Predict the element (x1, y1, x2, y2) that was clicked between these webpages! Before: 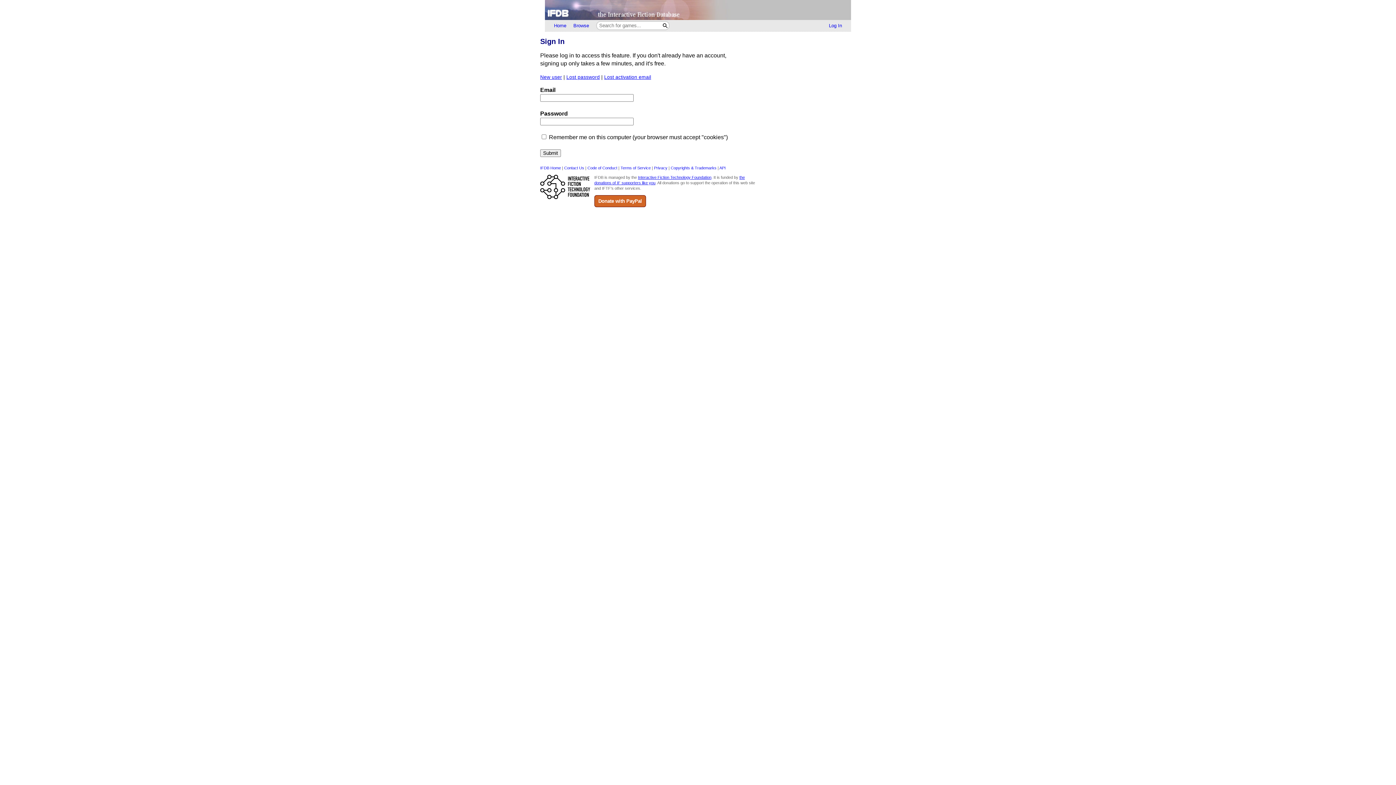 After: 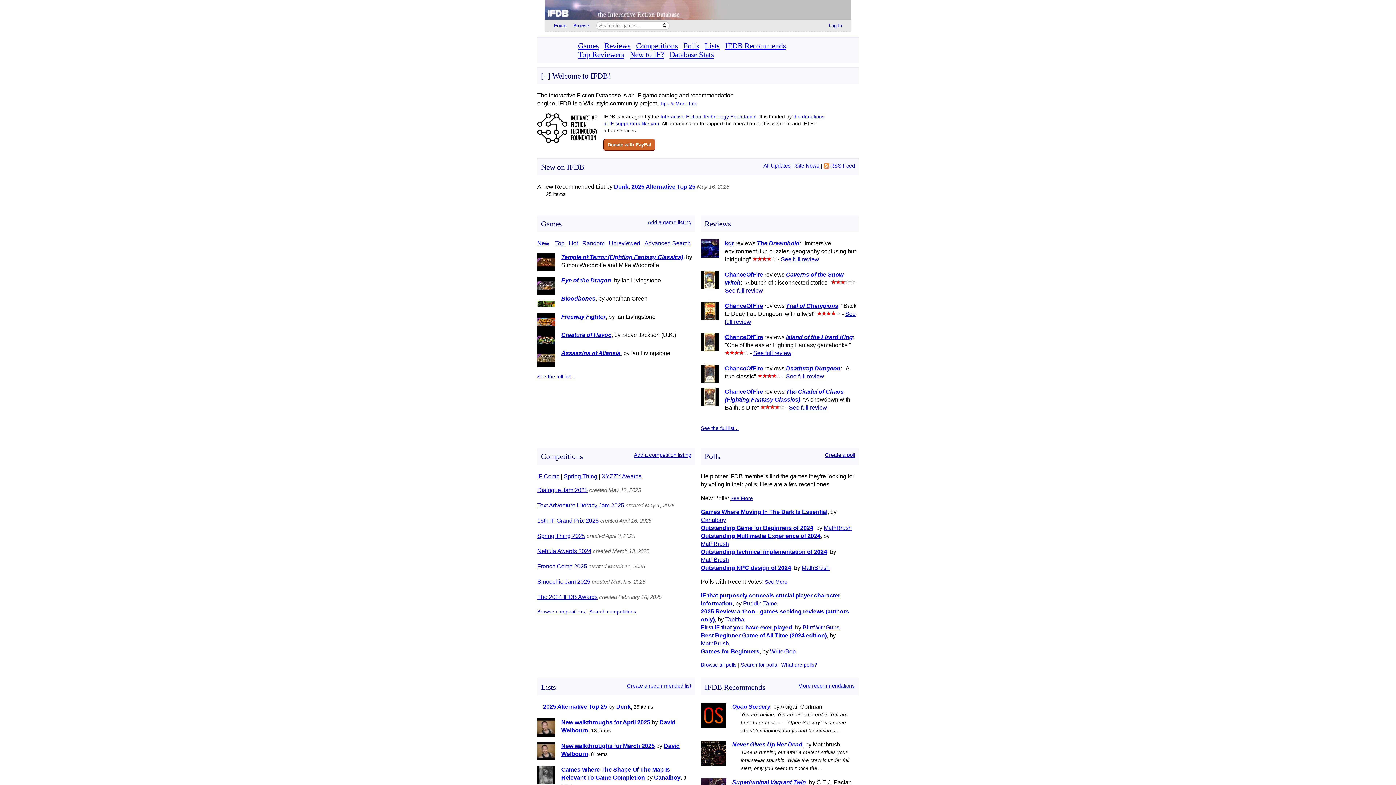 Action: bbox: (545, 0, 851, 20) label: Home